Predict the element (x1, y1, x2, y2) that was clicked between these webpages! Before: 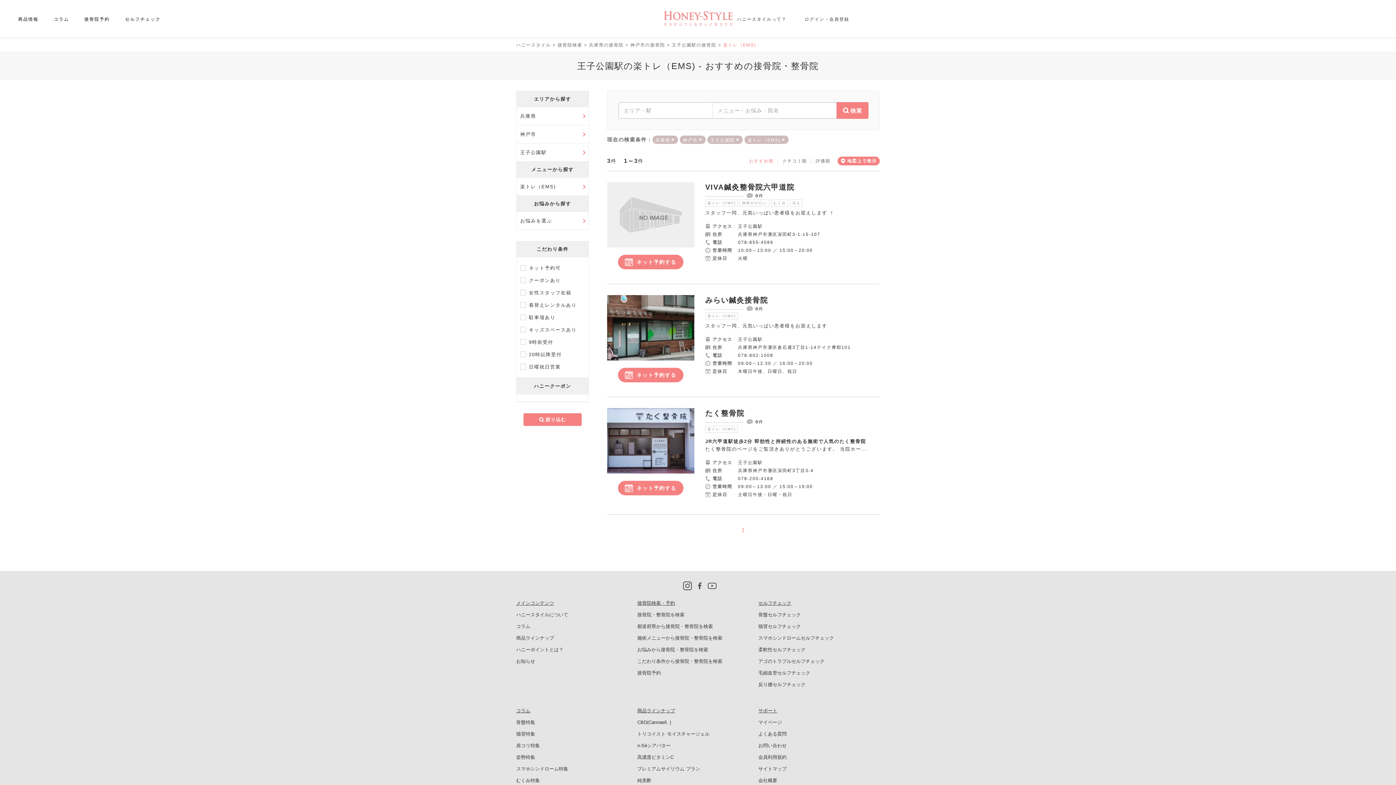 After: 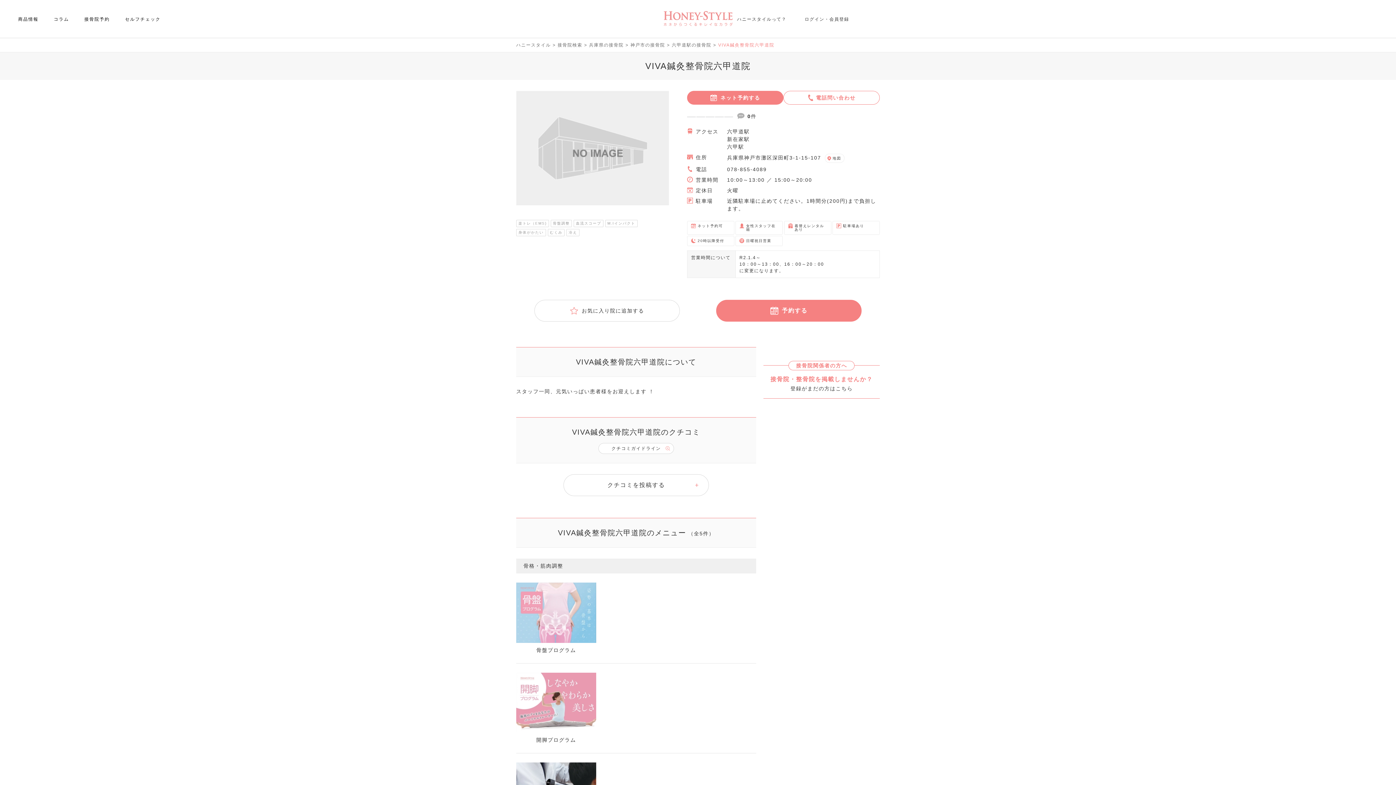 Action: bbox: (705, 183, 794, 191) label: VIVA鍼灸整骨院六甲道院